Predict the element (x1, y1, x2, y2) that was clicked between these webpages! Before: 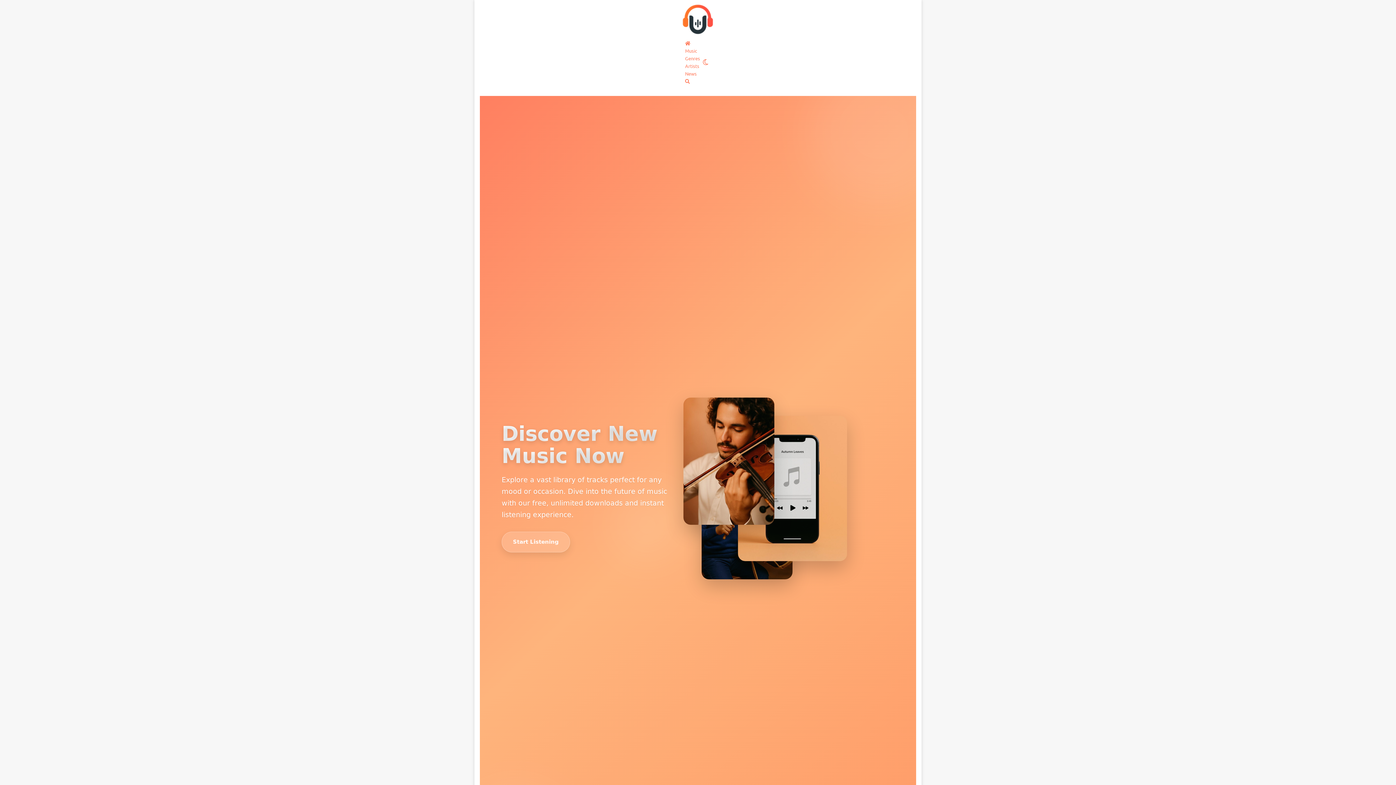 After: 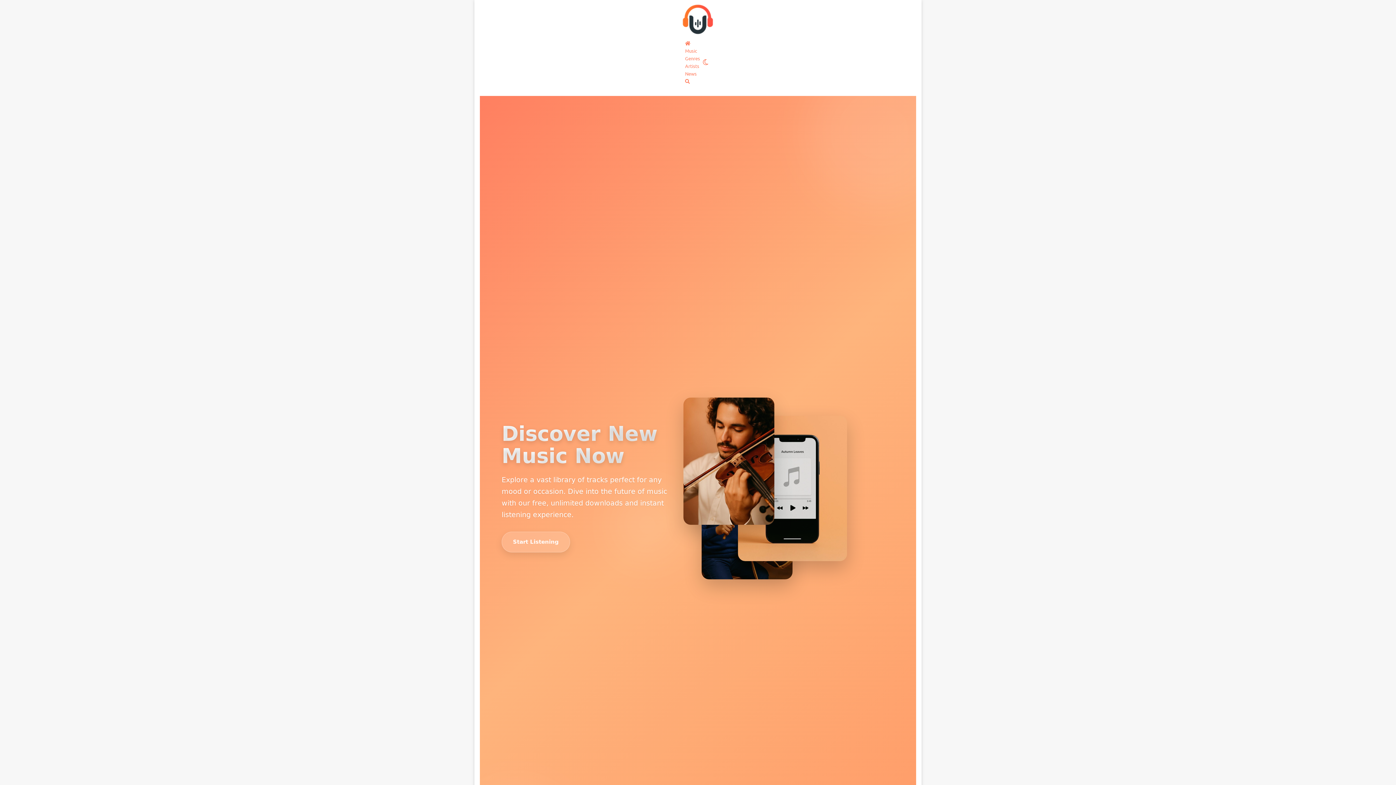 Action: bbox: (685, 40, 690, 46) label: Home